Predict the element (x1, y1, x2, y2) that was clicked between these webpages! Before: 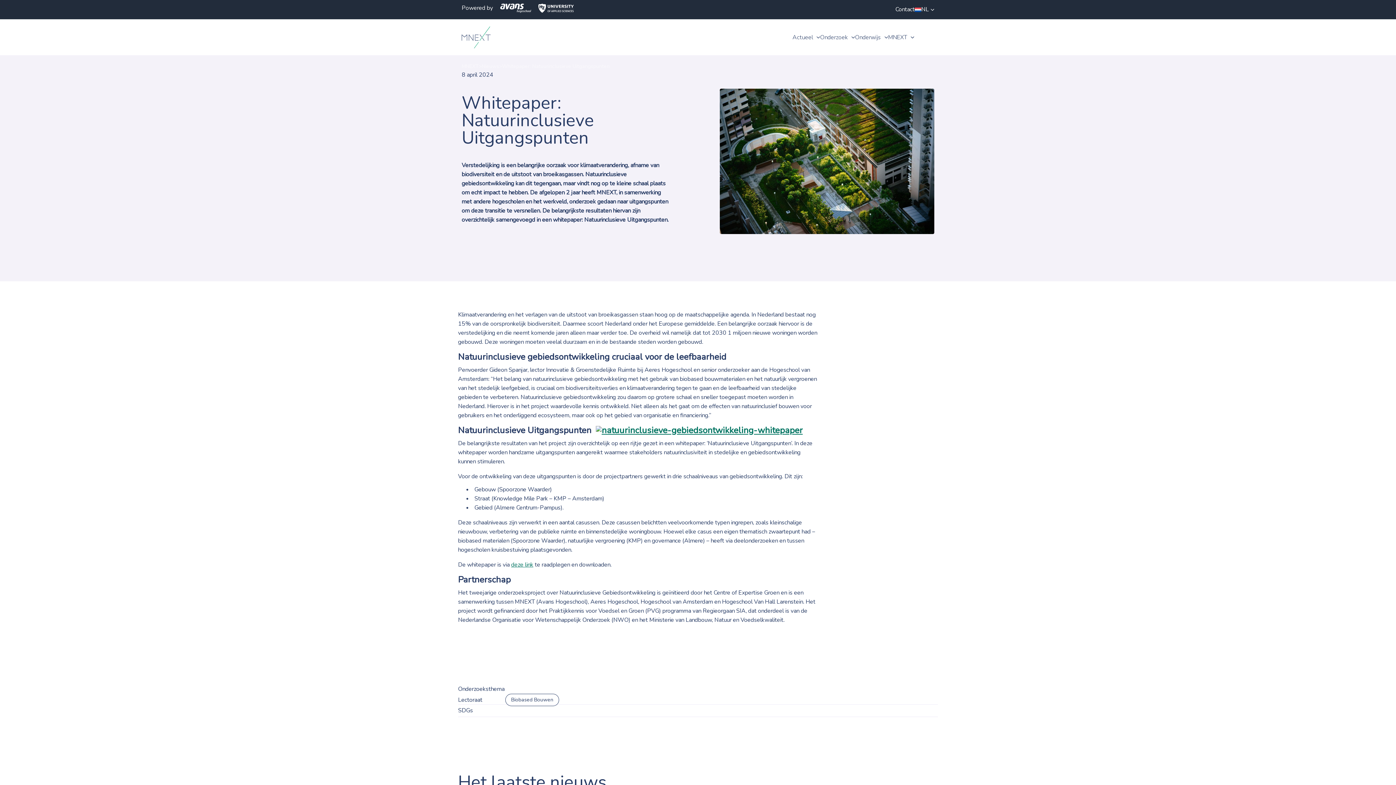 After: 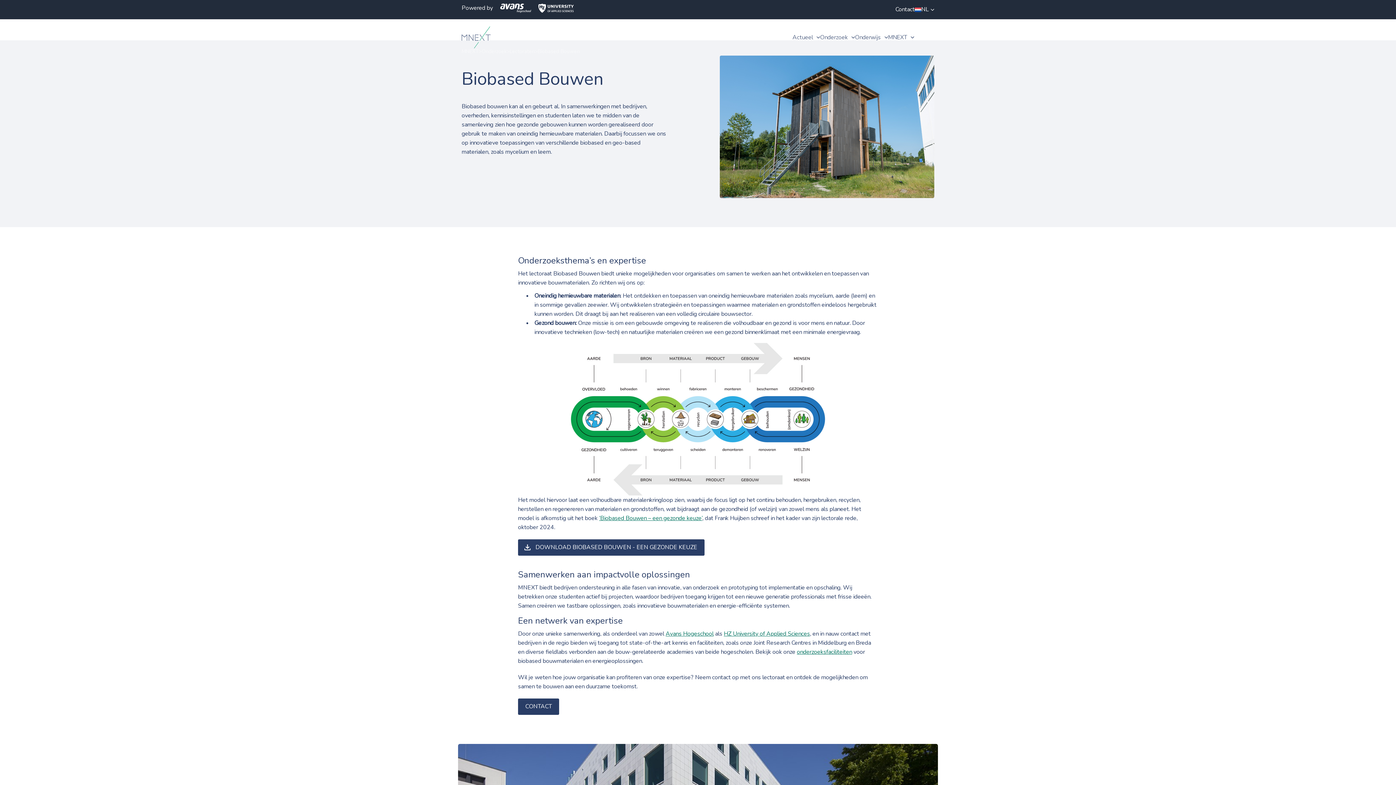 Action: label: Biobased Bouwen bbox: (505, 694, 559, 706)